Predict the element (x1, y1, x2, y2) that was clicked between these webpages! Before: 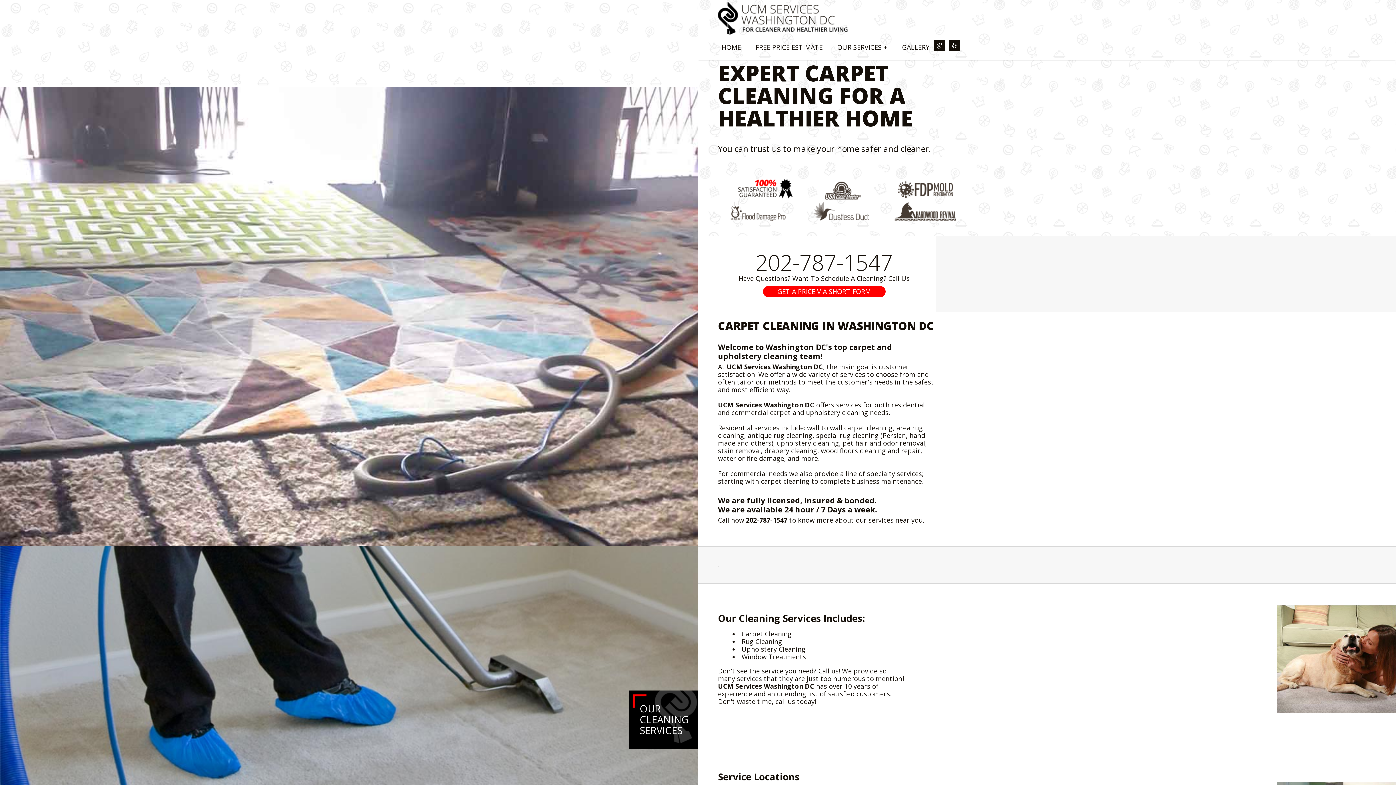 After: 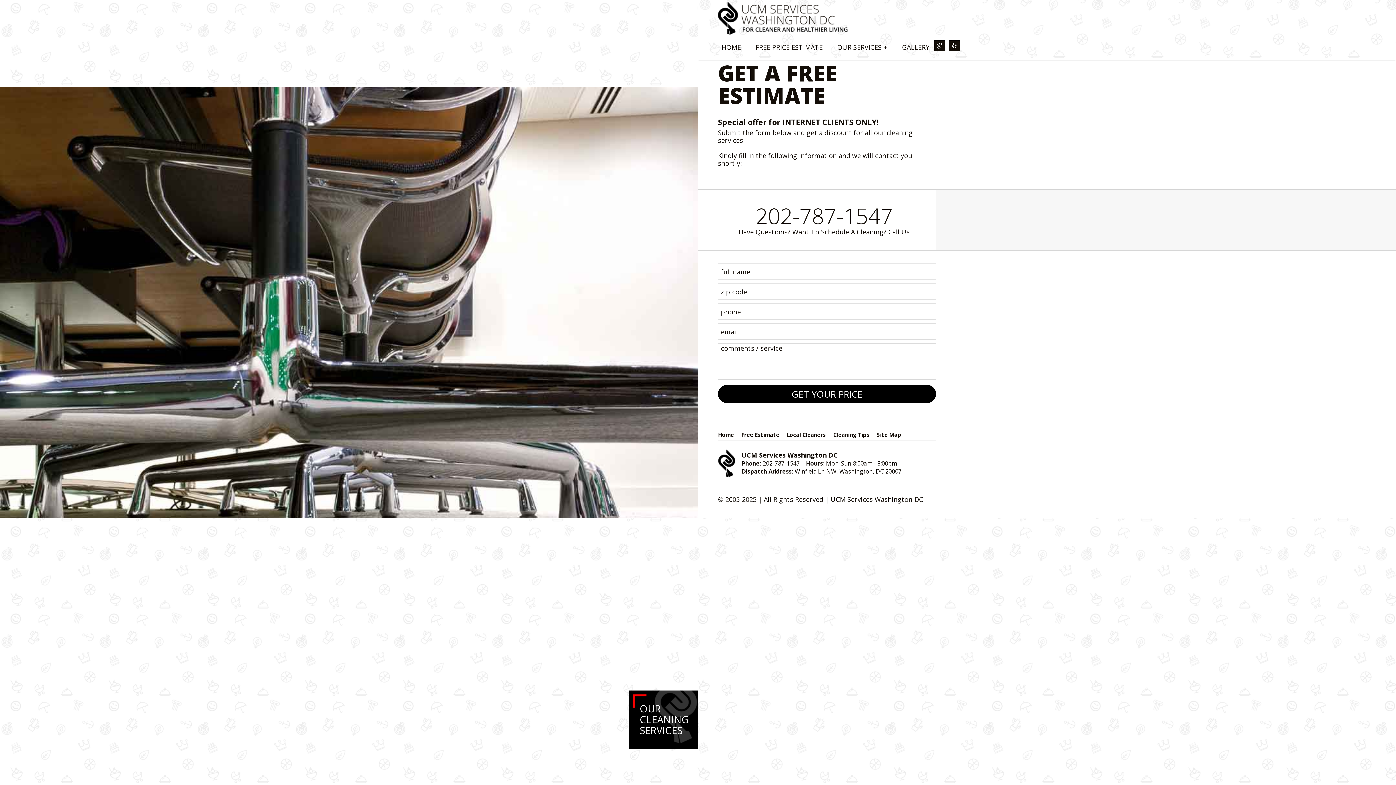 Action: bbox: (752, 41, 826, 52) label: FREE PRICE ESTIMATE